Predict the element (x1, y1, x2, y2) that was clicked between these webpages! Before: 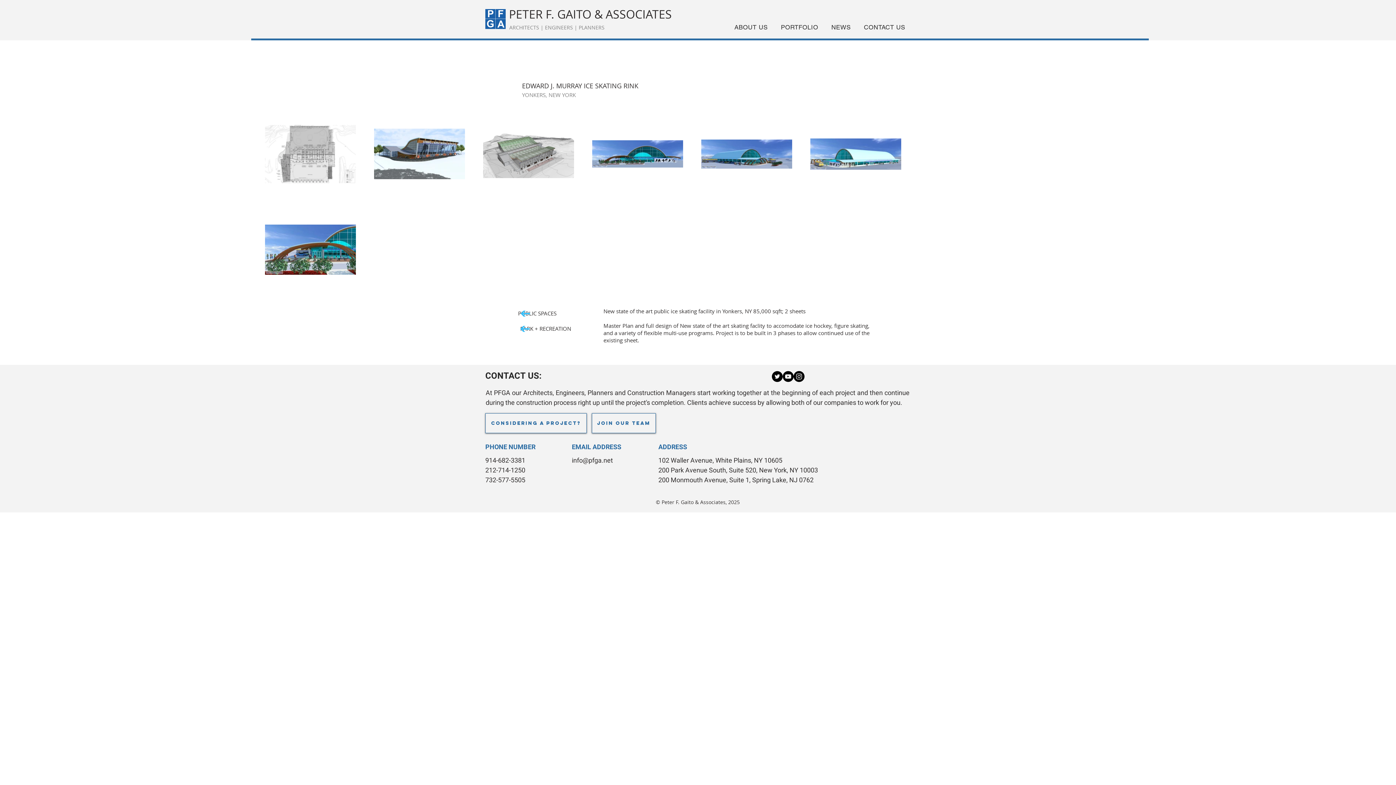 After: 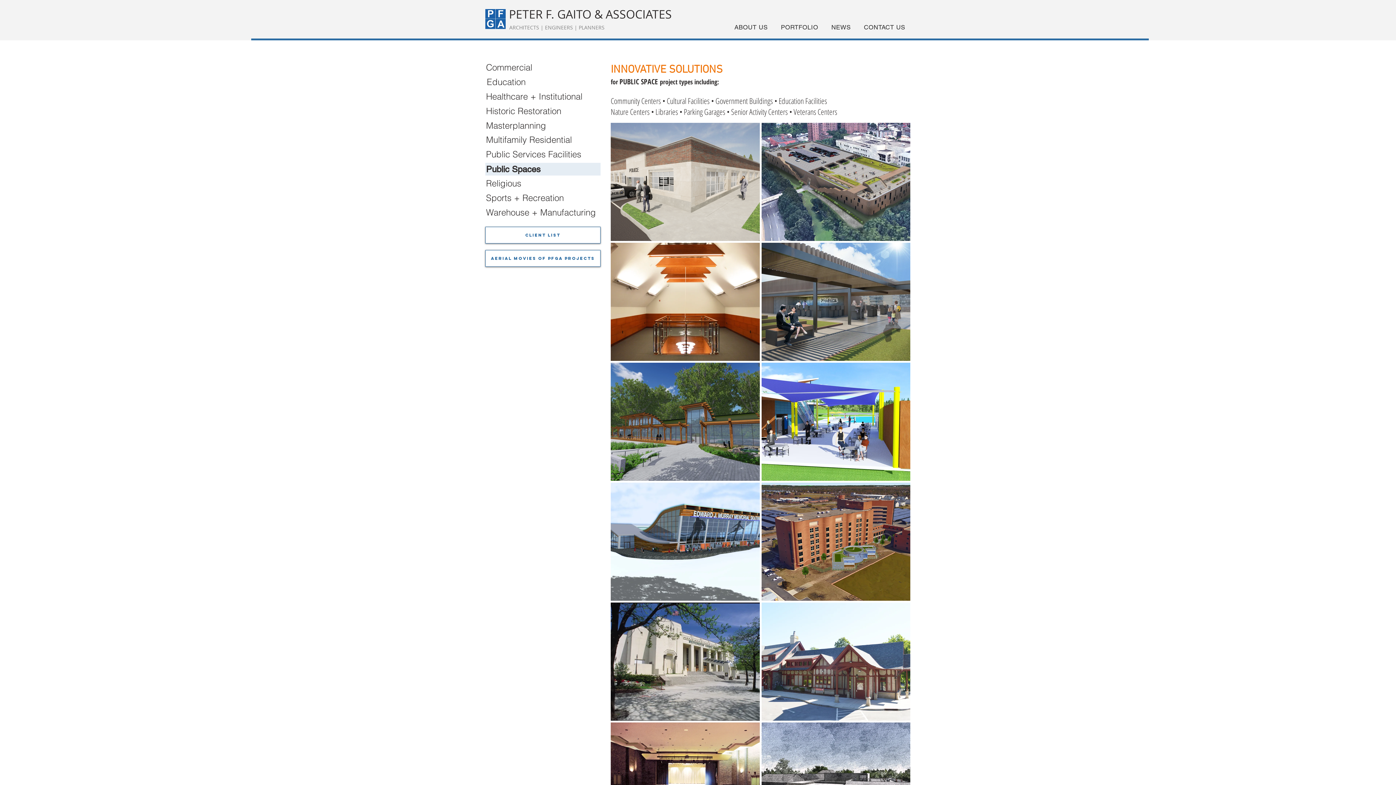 Action: bbox: (517, 307, 586, 319) label: PUBLIC SPACES